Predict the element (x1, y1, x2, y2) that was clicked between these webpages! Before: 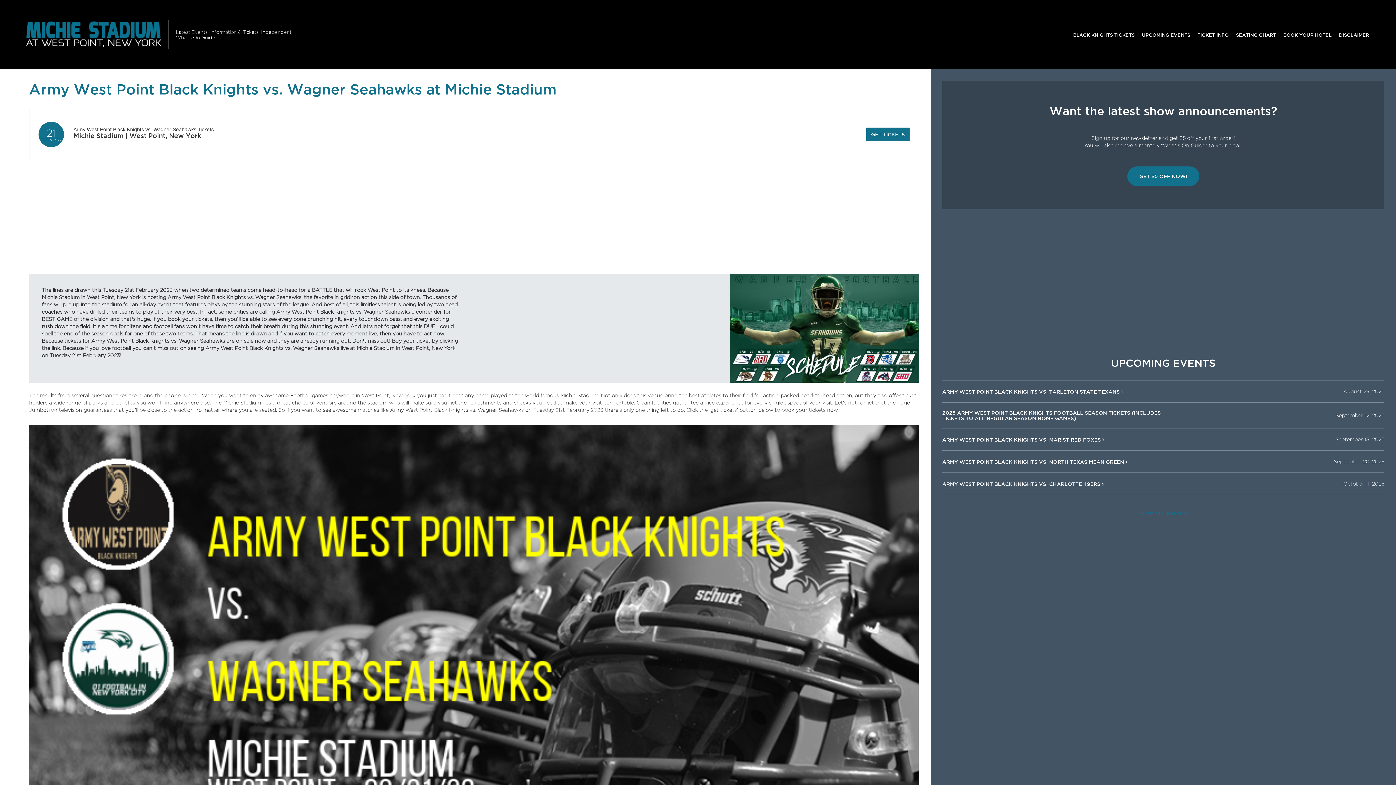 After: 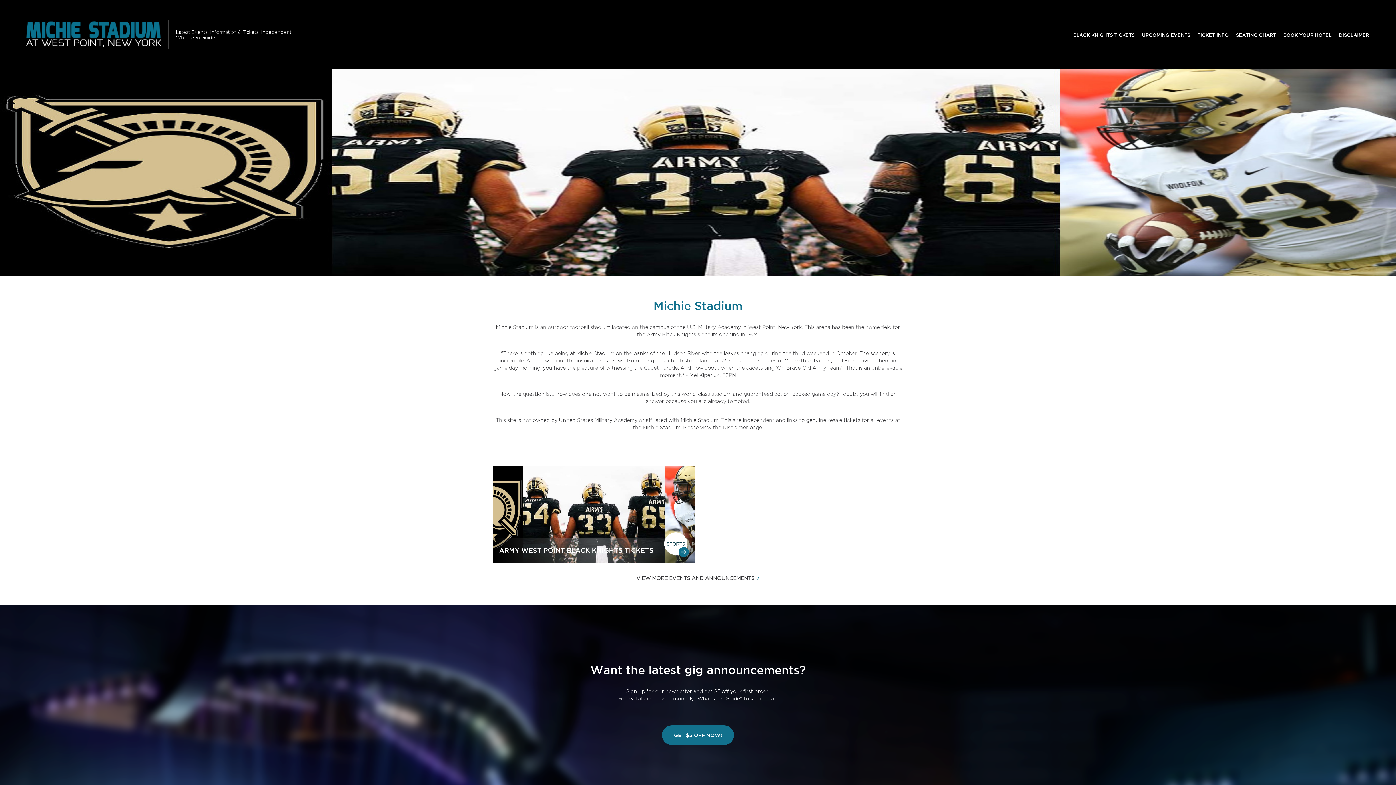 Action: bbox: (23, 10, 162, 58)